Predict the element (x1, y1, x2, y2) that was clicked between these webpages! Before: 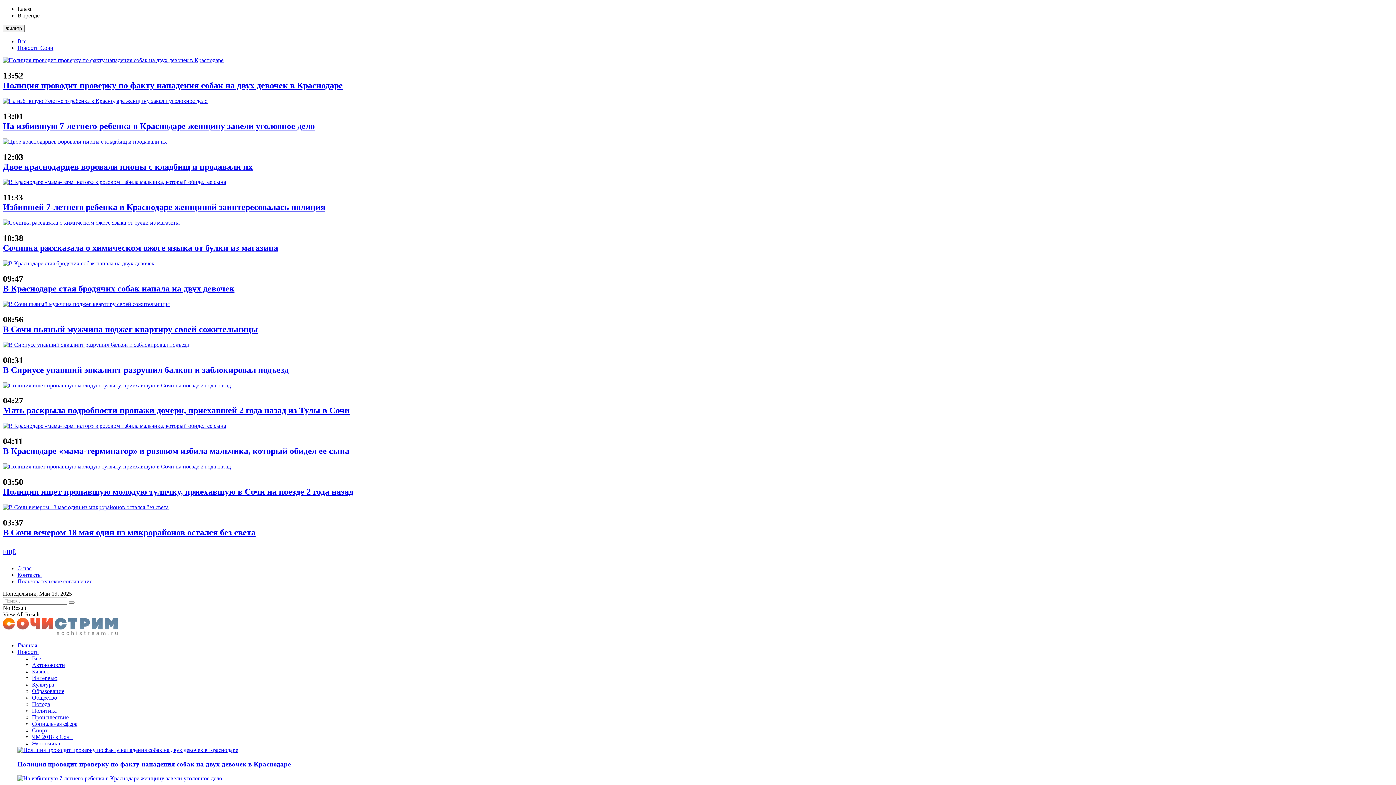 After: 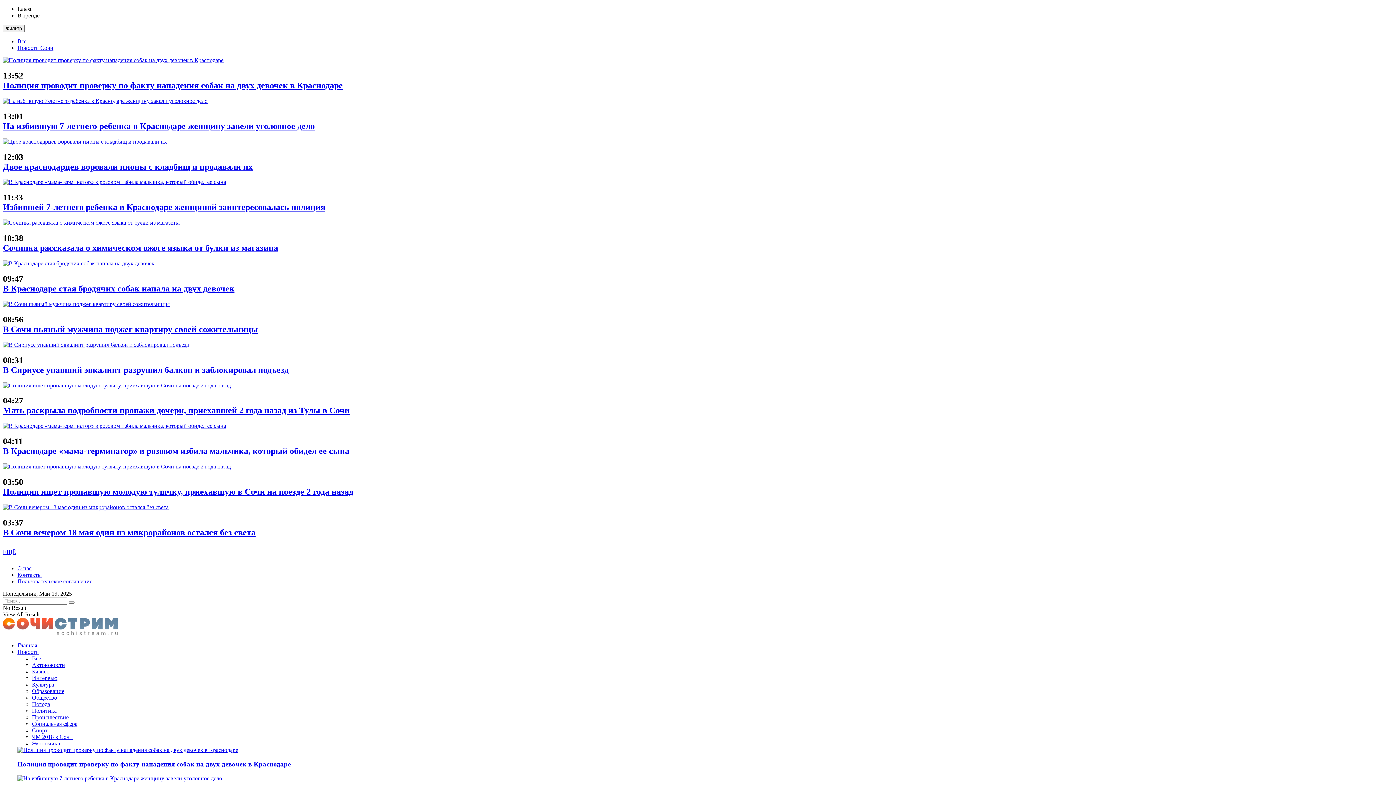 Action: bbox: (2, 324, 258, 334) label: В Сочи пьяный мужчина поджег квартиру своей сожительницы